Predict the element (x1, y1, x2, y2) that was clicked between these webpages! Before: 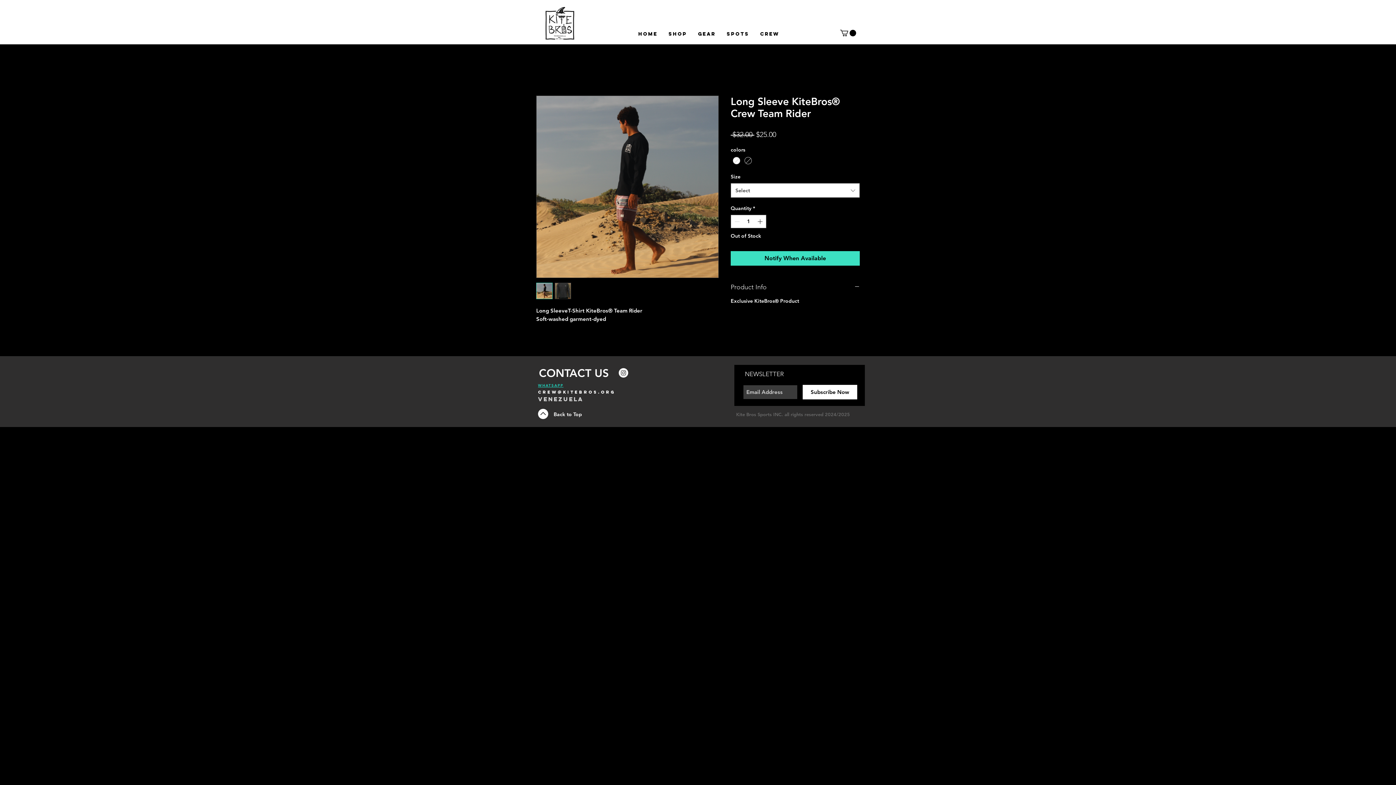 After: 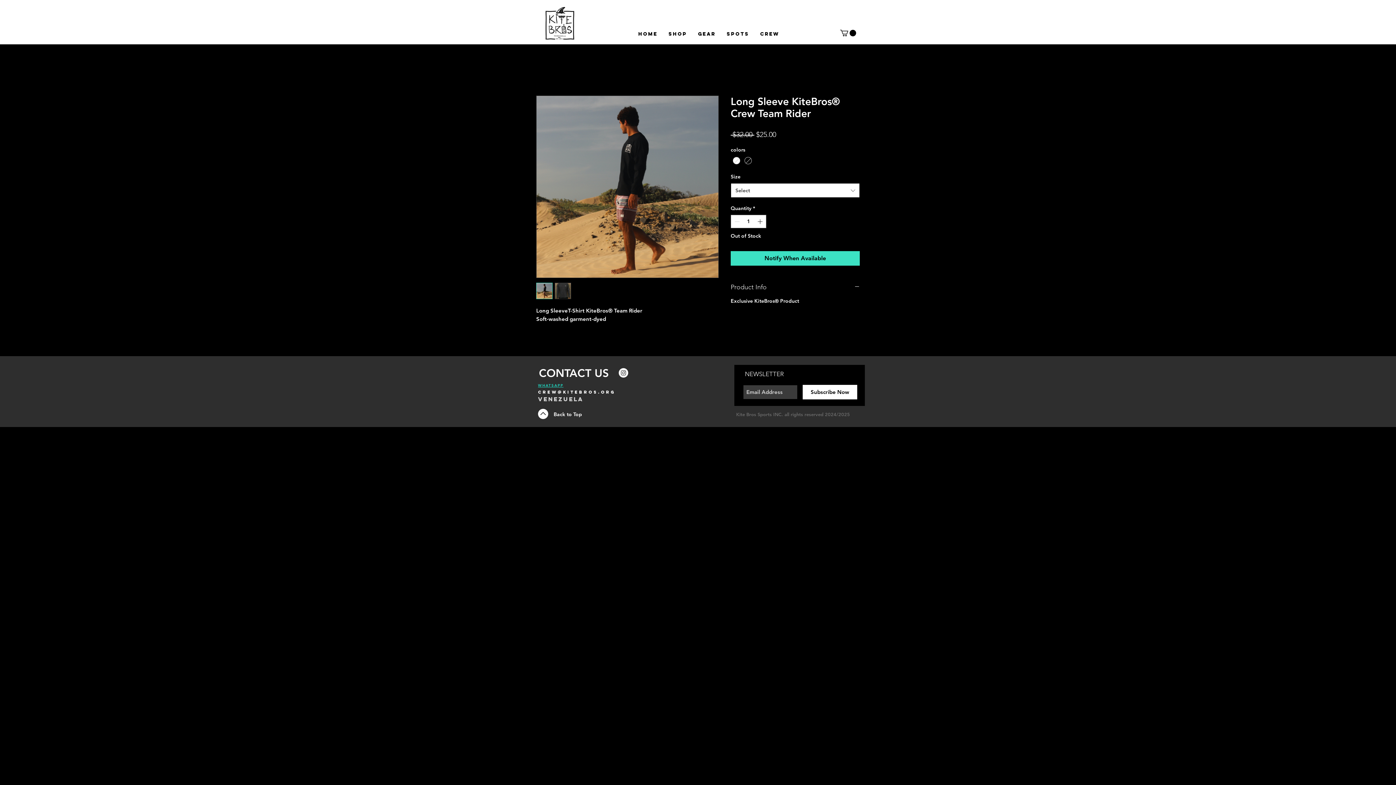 Action: bbox: (730, 183, 860, 197) label: Select